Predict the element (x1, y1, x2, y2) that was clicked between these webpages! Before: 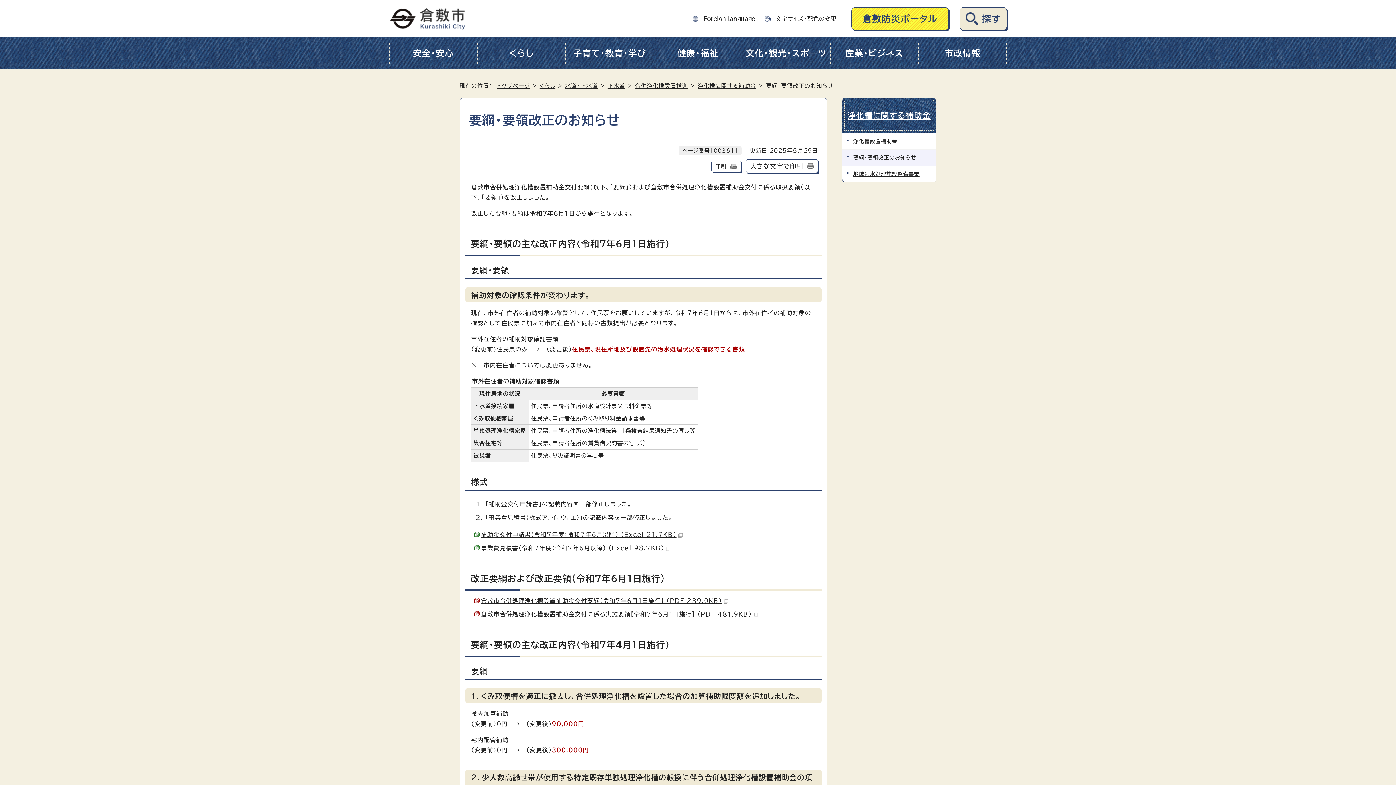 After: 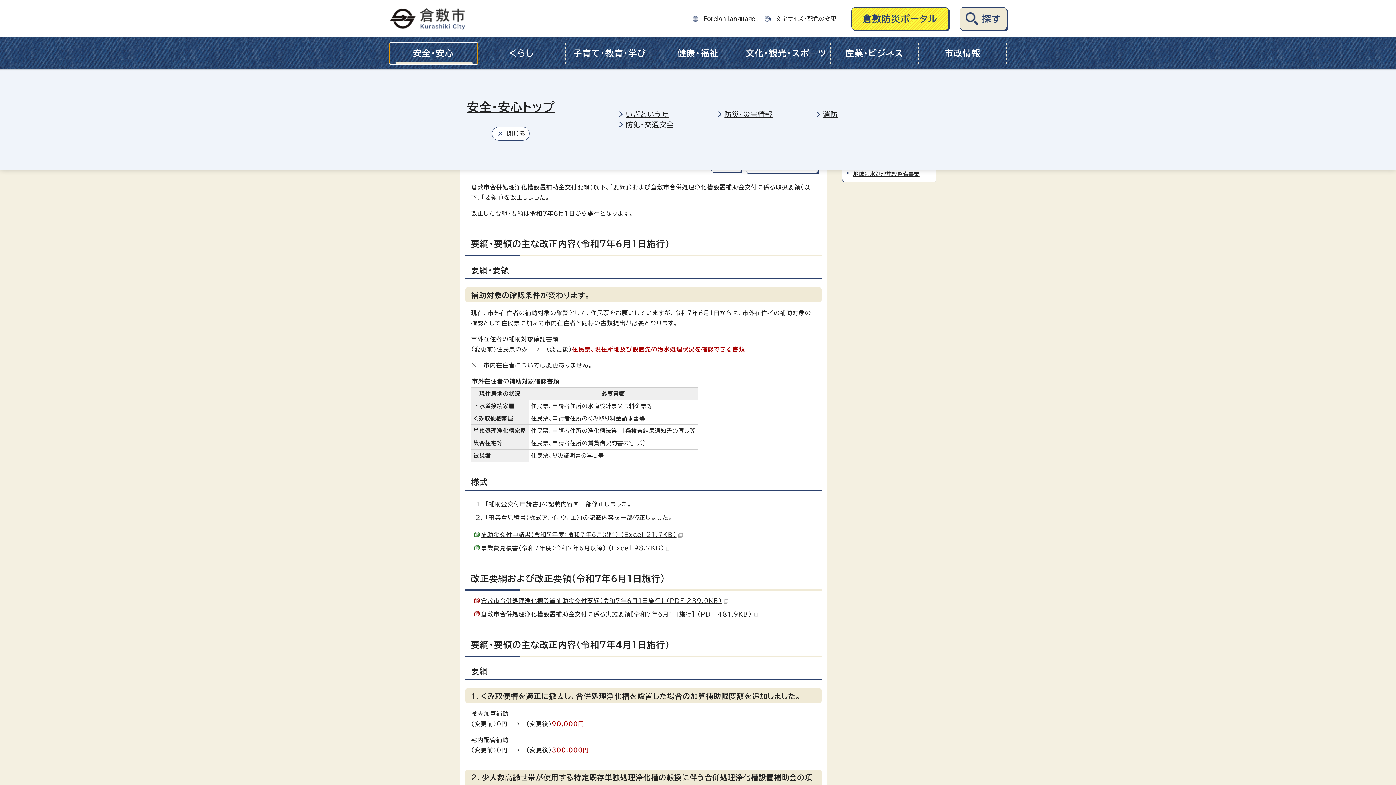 Action: label: 安全・安心 bbox: (389, 42, 477, 64)